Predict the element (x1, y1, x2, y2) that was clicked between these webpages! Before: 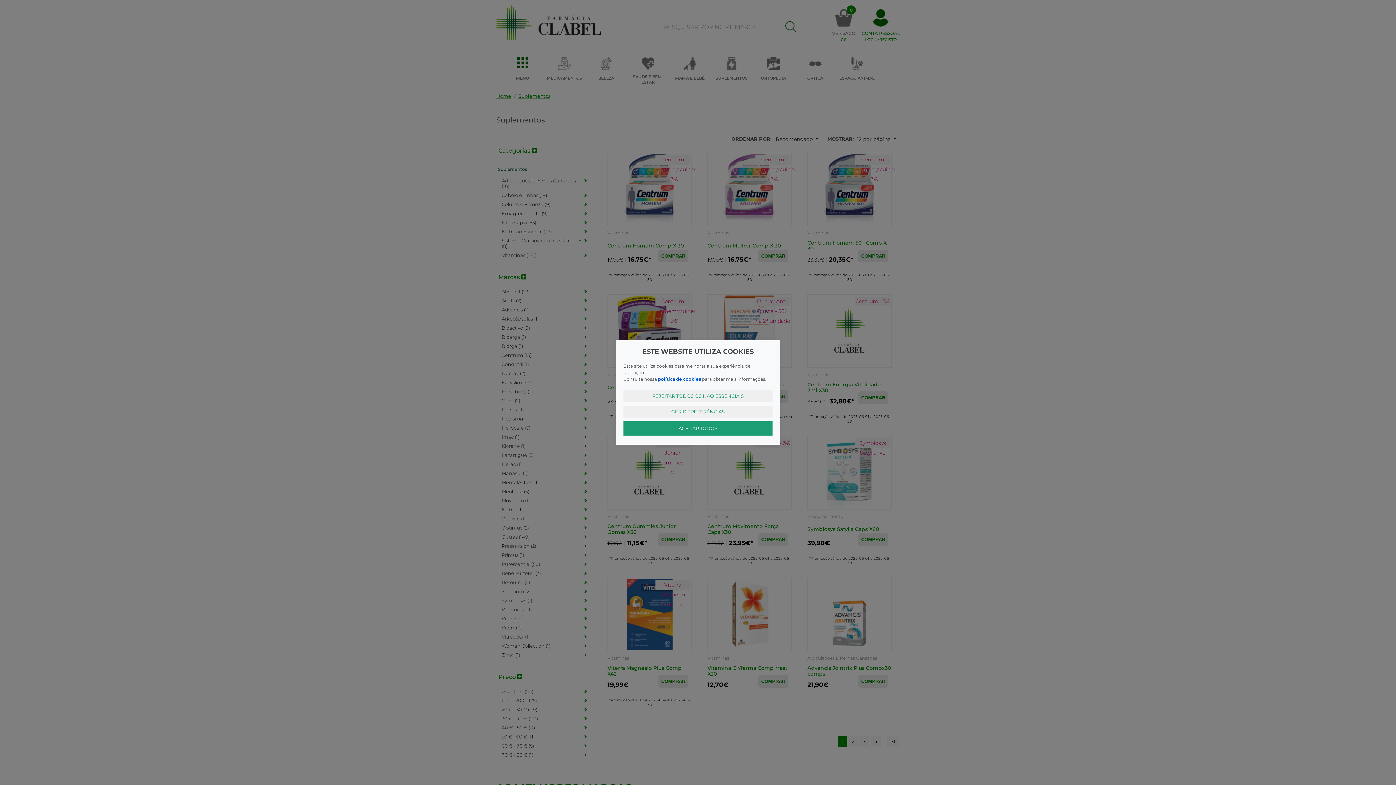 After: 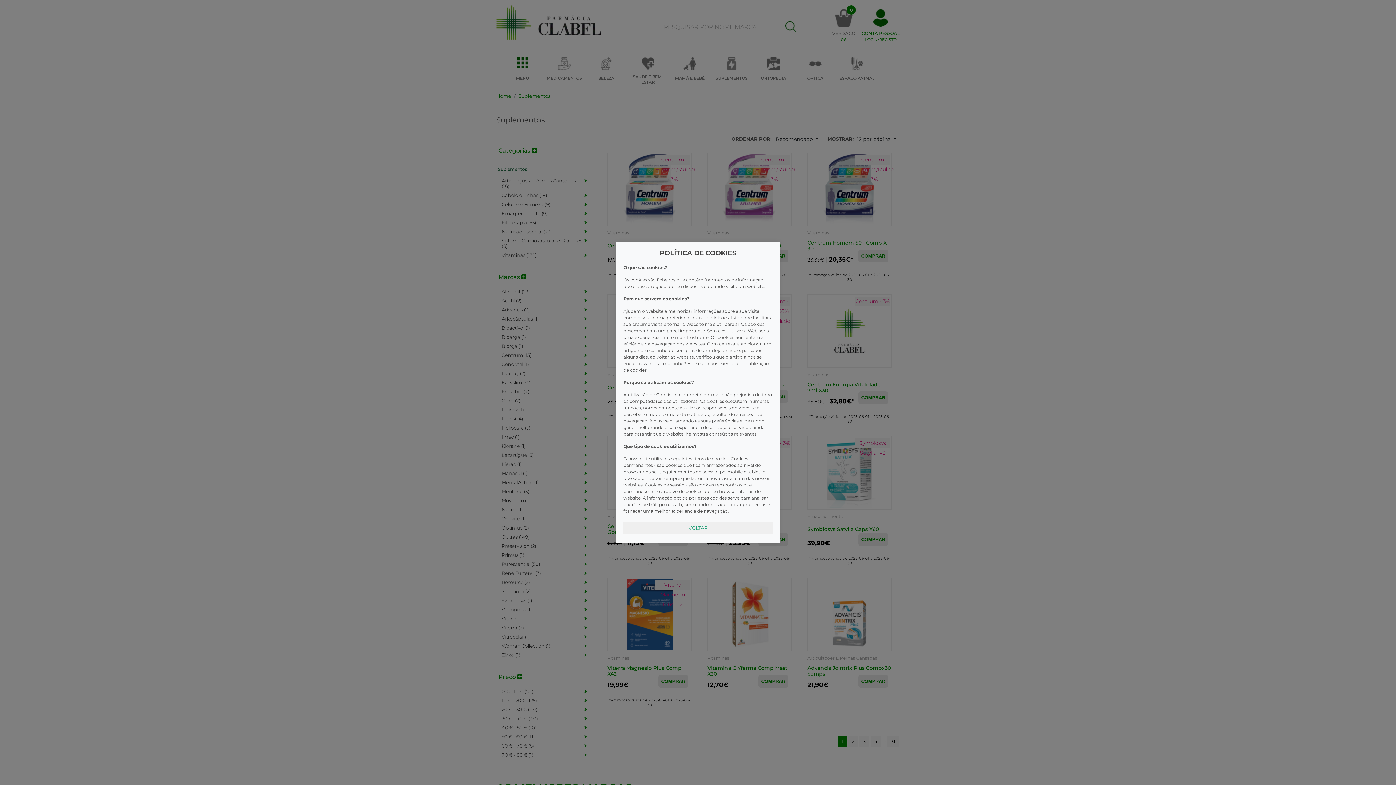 Action: bbox: (658, 376, 701, 382) label: política de cookies